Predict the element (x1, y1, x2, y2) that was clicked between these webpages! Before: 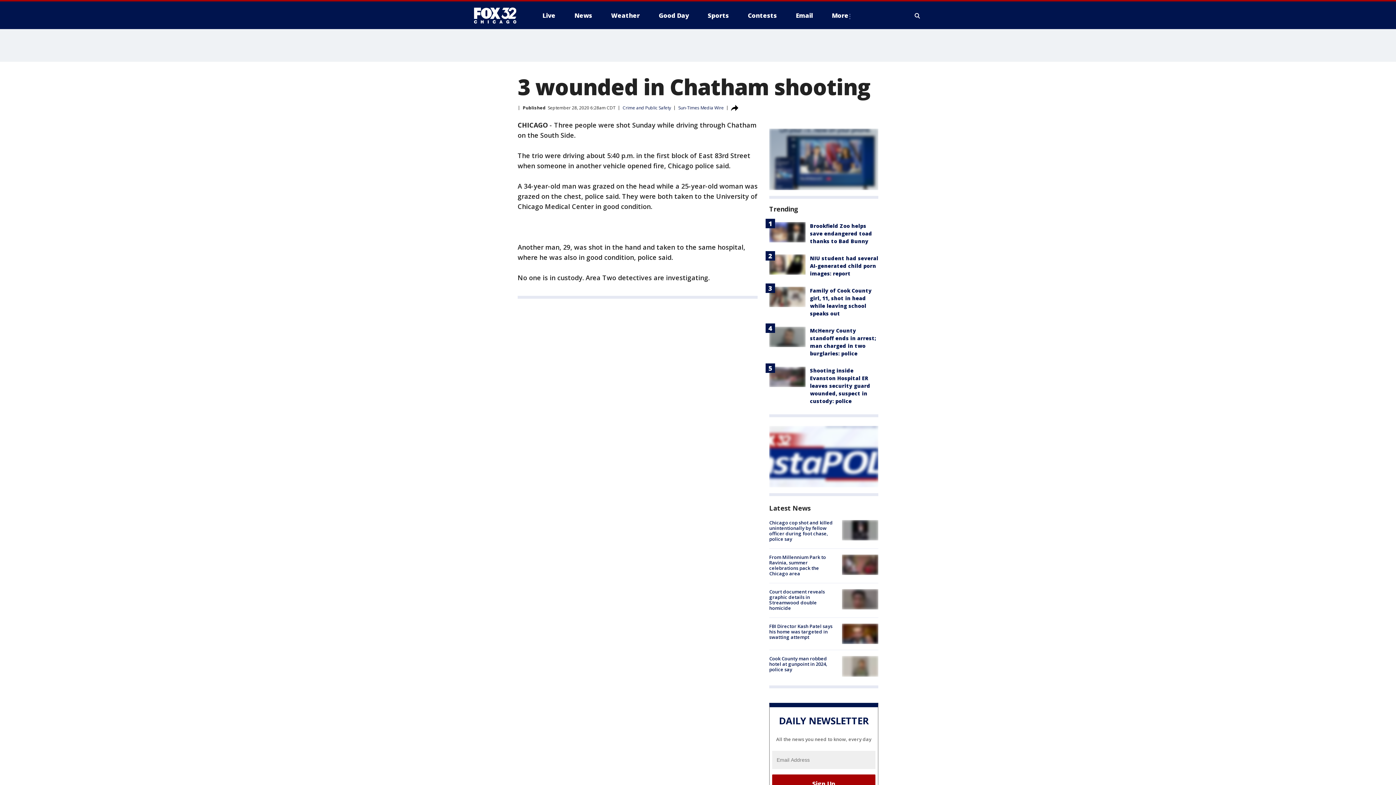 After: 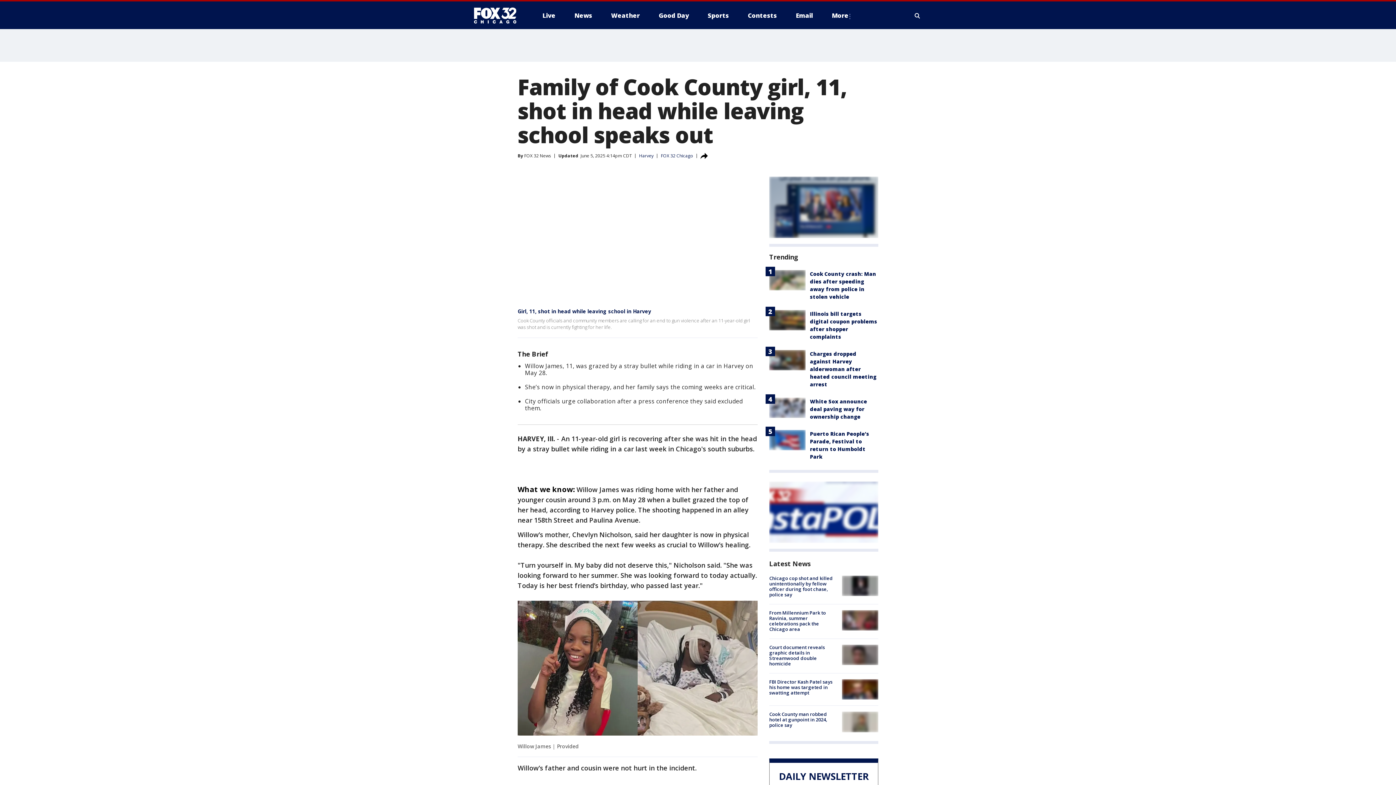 Action: bbox: (769, 286, 805, 307)